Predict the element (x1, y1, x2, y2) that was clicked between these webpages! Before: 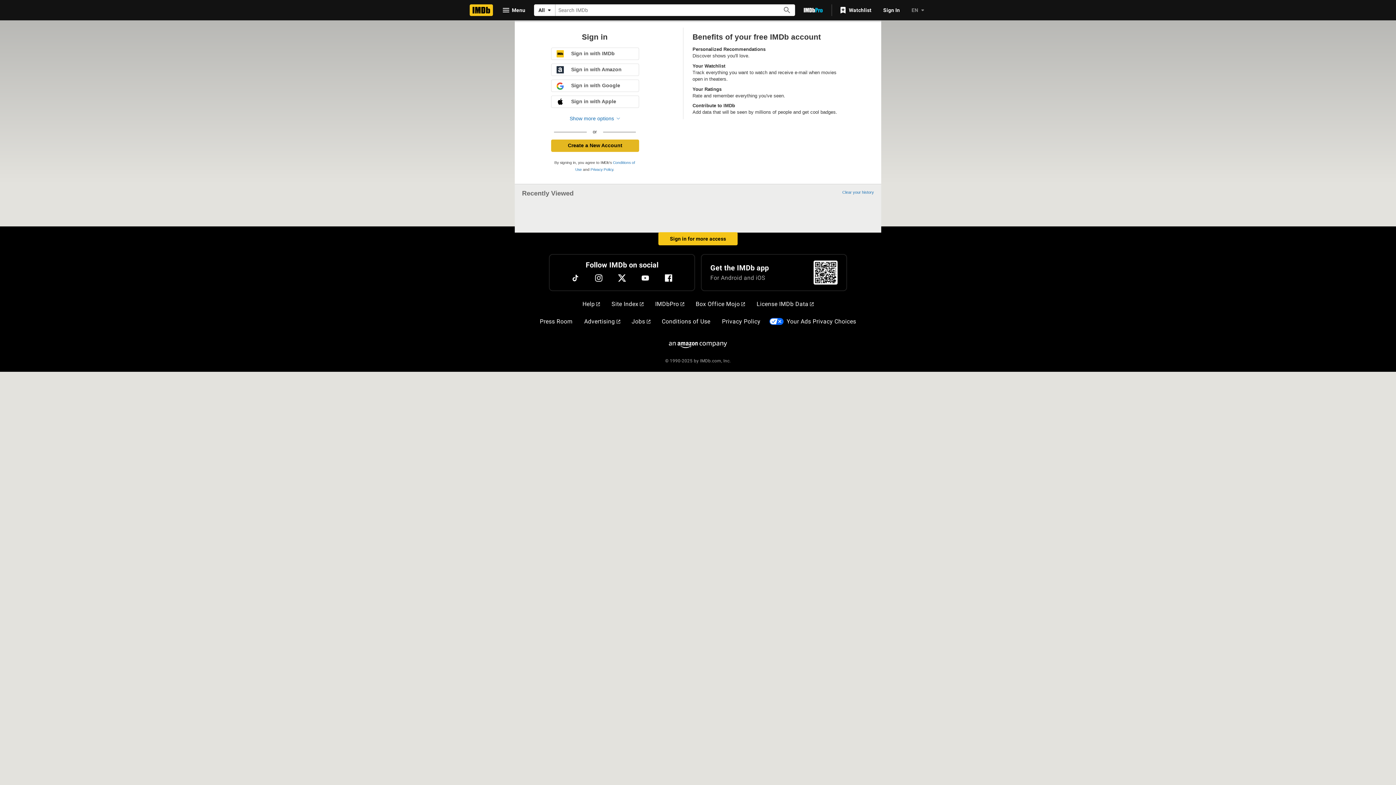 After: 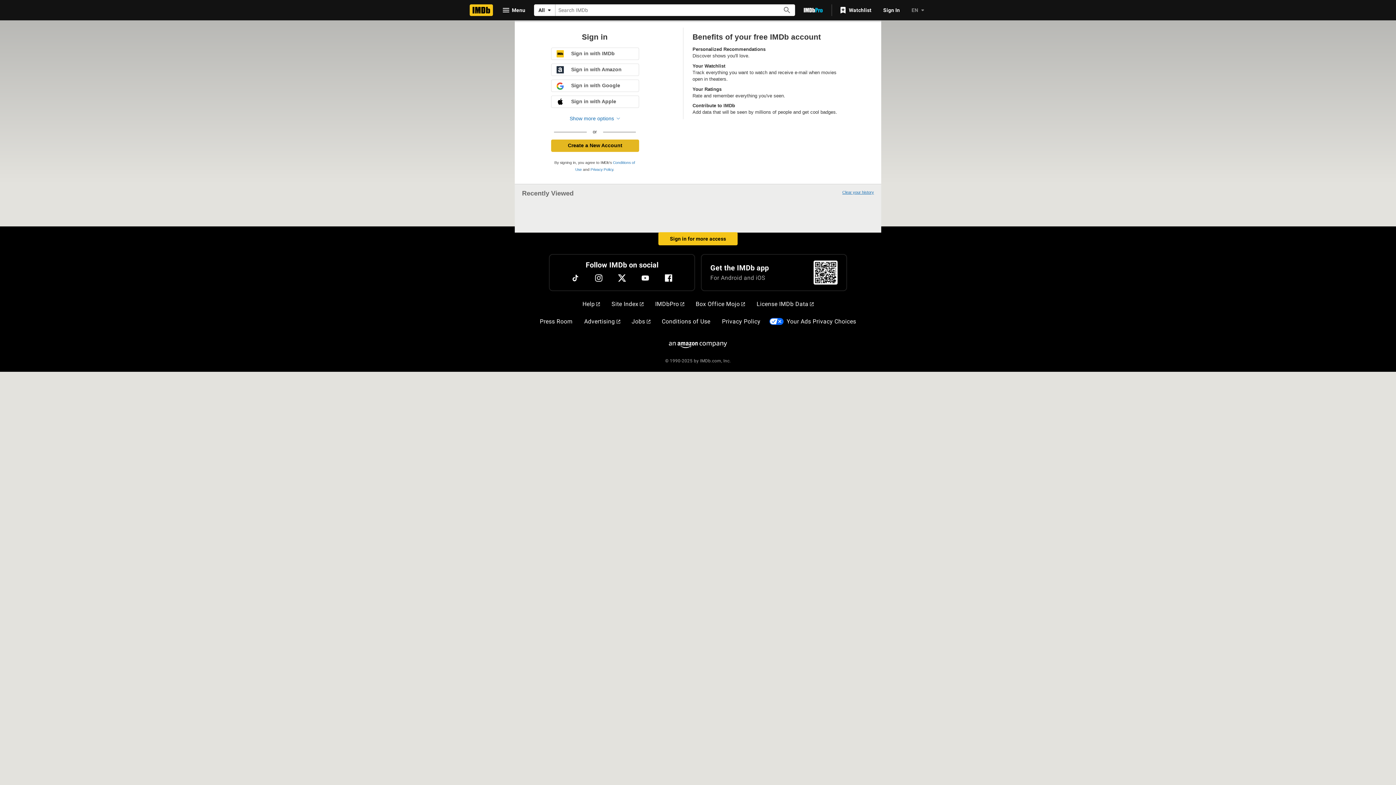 Action: label: Clear your history bbox: (842, 190, 874, 194)